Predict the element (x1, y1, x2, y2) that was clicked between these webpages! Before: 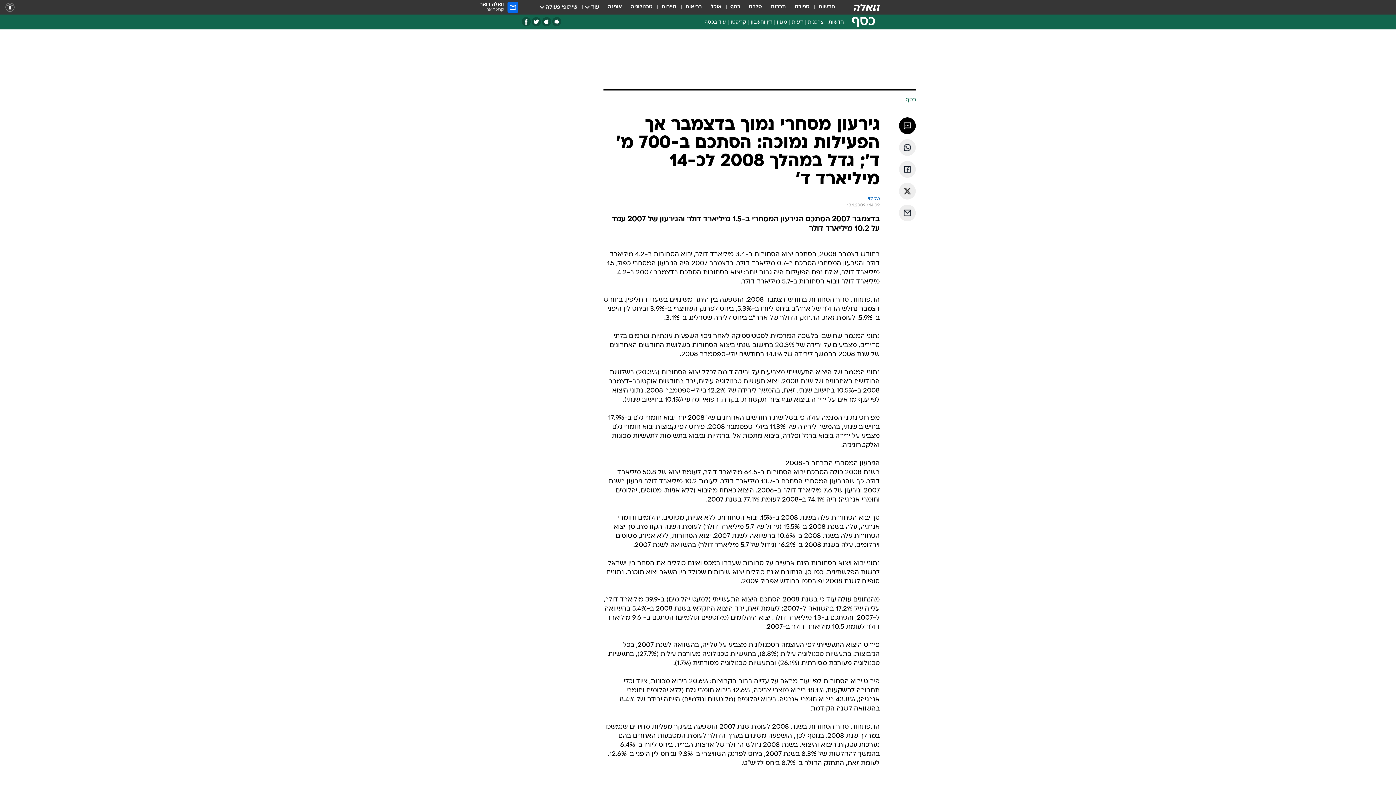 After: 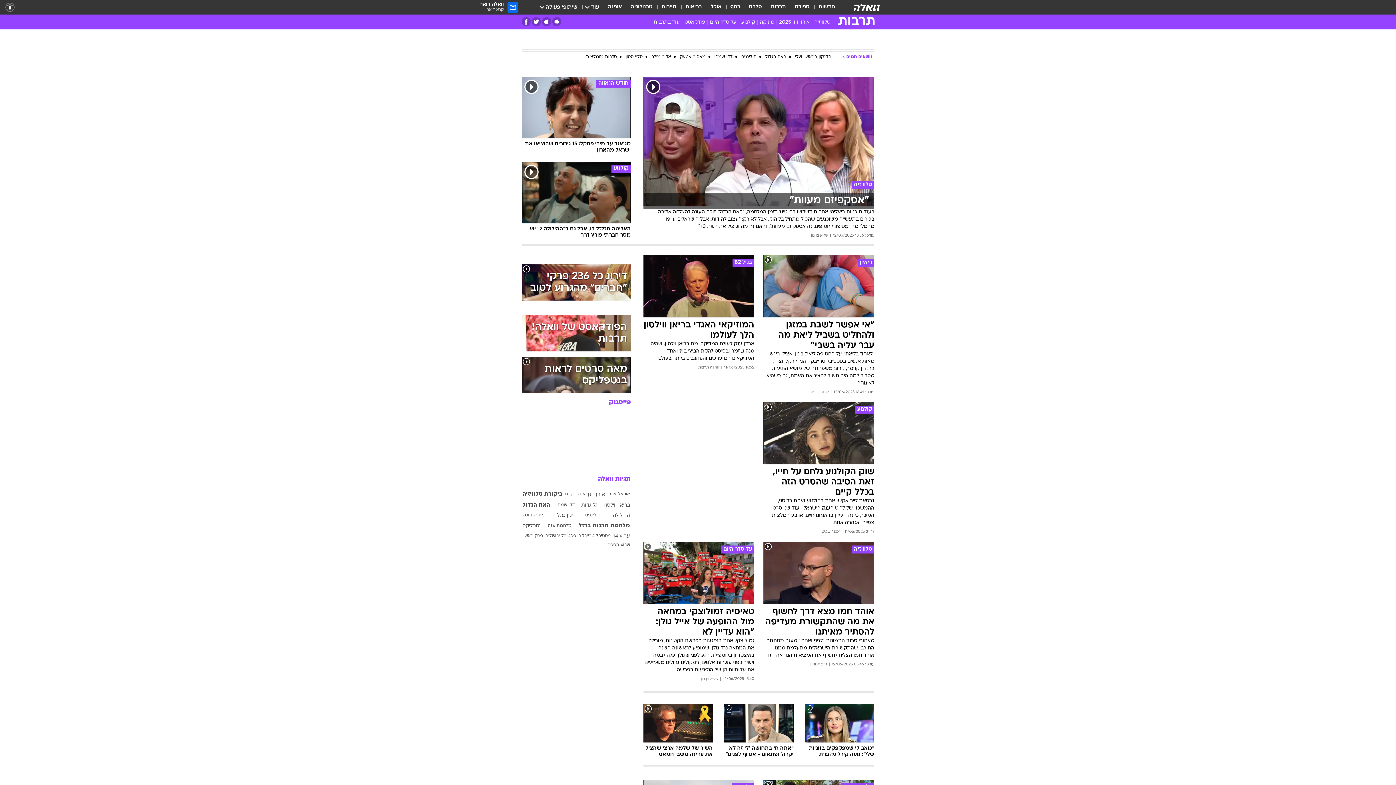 Action: label: תרבות bbox: (770, 3, 786, 11)